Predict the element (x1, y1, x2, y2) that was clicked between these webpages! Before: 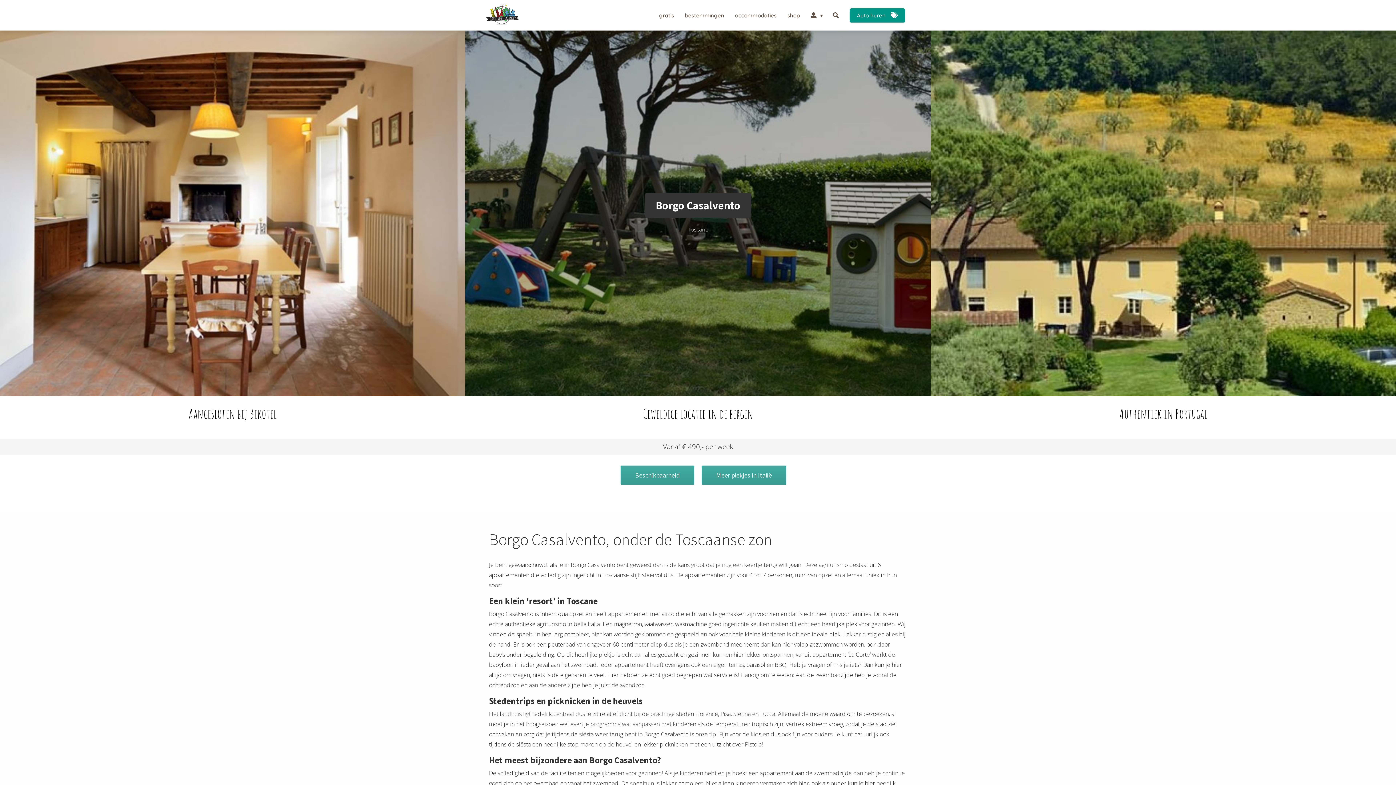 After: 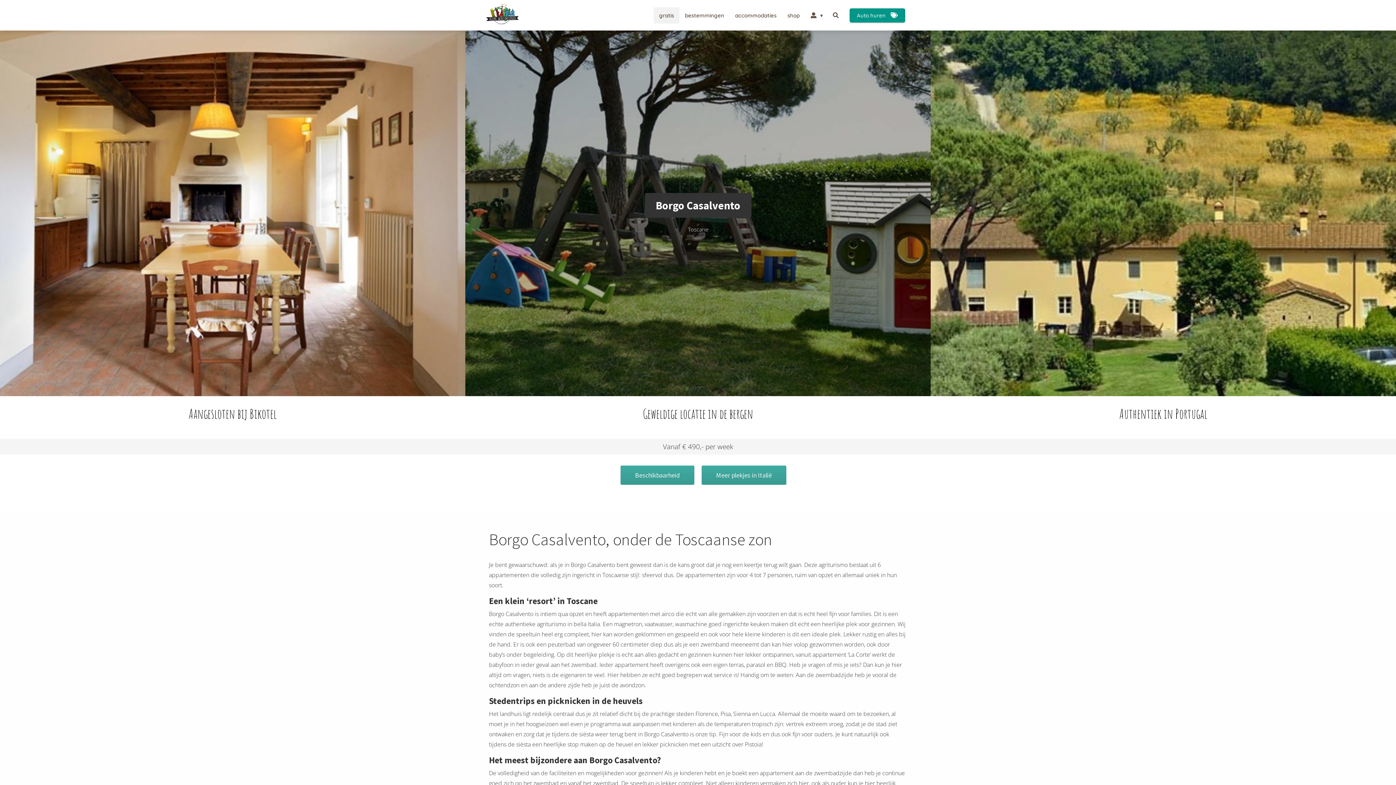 Action: bbox: (653, 11, 679, 18) label: gratis